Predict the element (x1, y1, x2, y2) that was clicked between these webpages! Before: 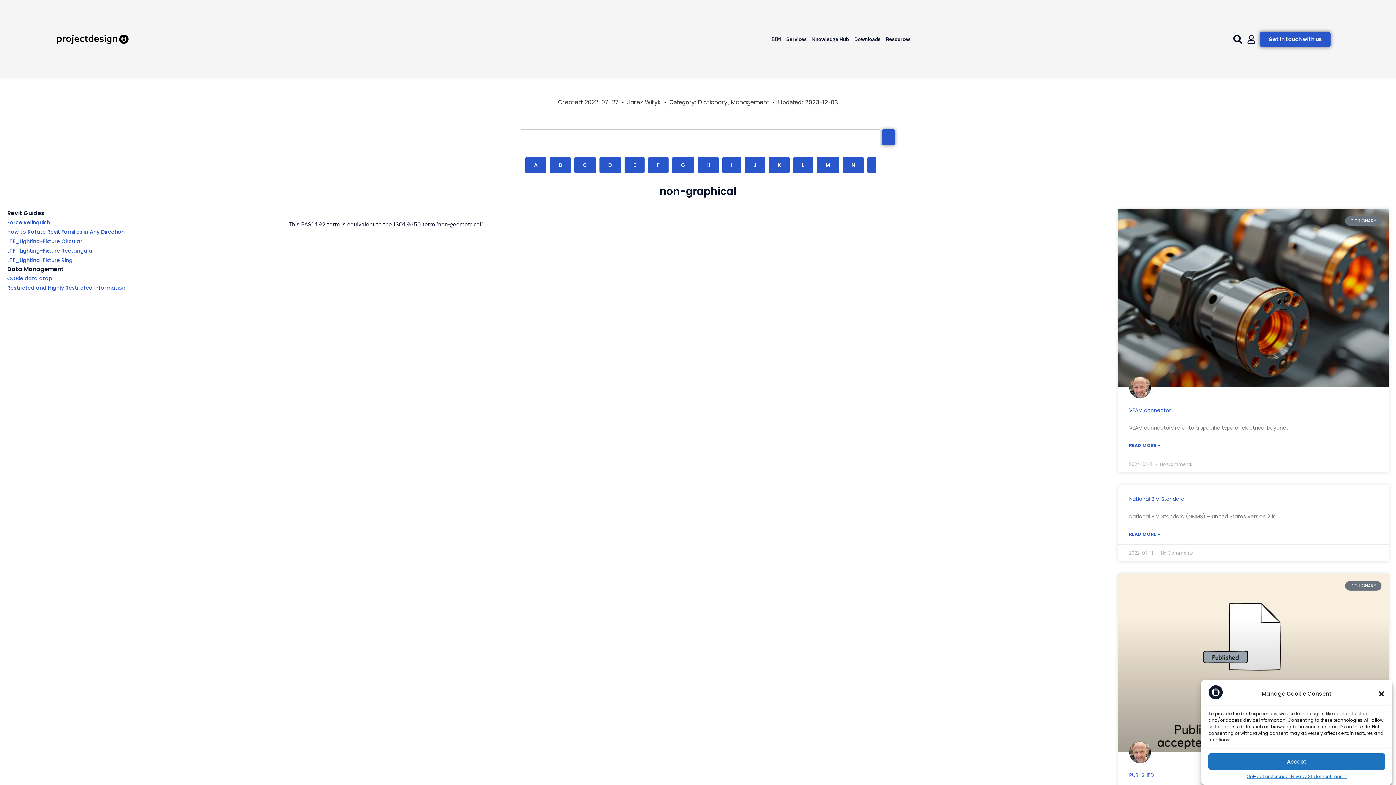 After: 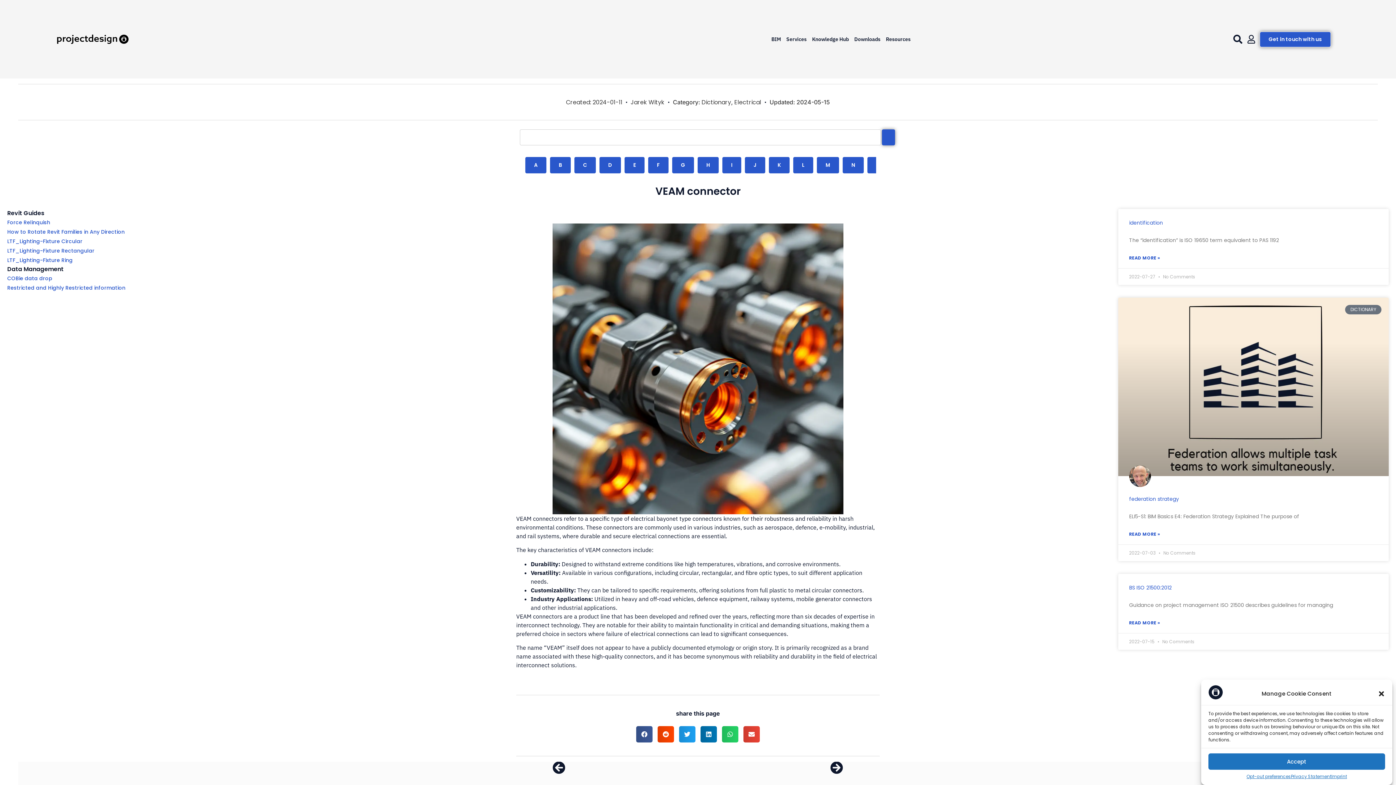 Action: label: VEAM connector bbox: (1129, 406, 1171, 414)